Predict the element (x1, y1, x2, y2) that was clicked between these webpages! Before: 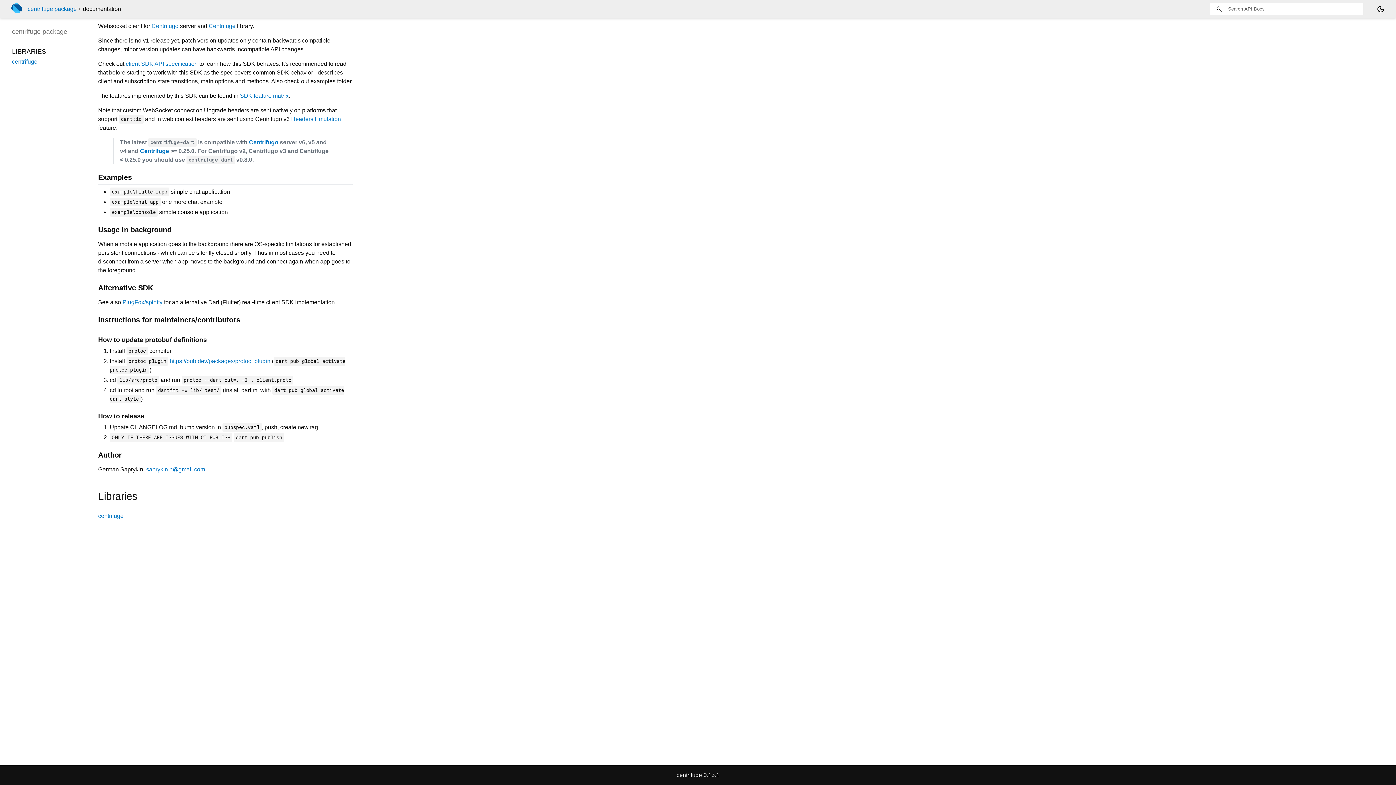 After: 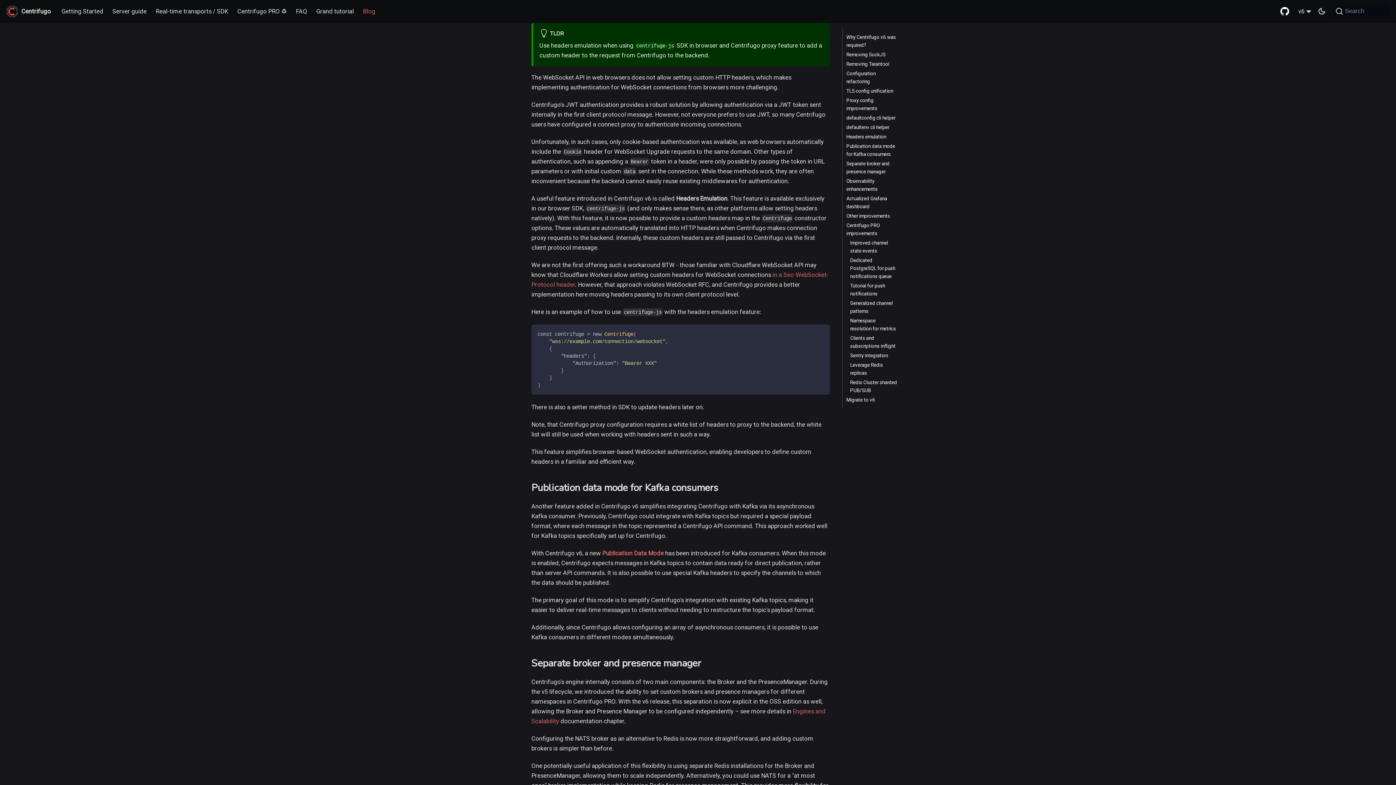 Action: label: Headers Emulation bbox: (291, 116, 341, 122)